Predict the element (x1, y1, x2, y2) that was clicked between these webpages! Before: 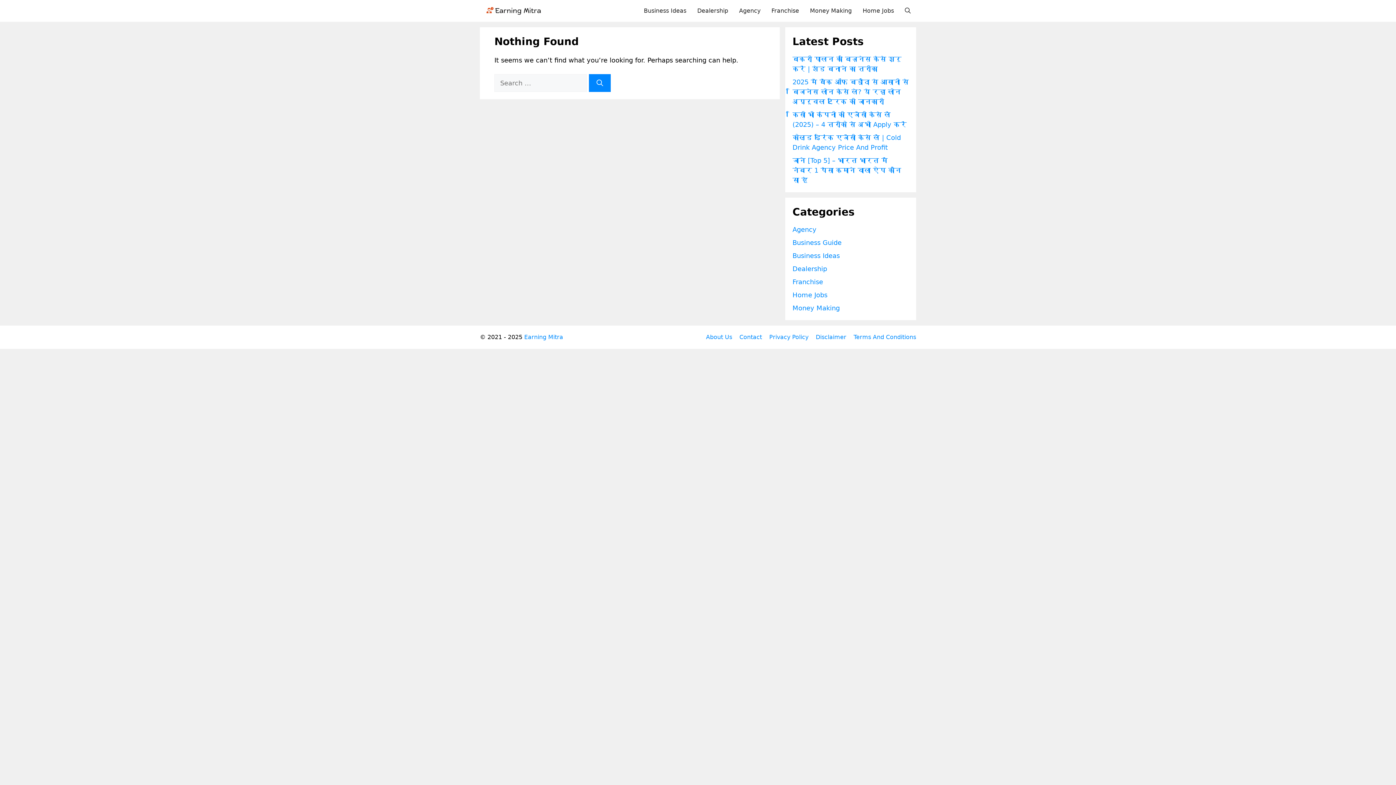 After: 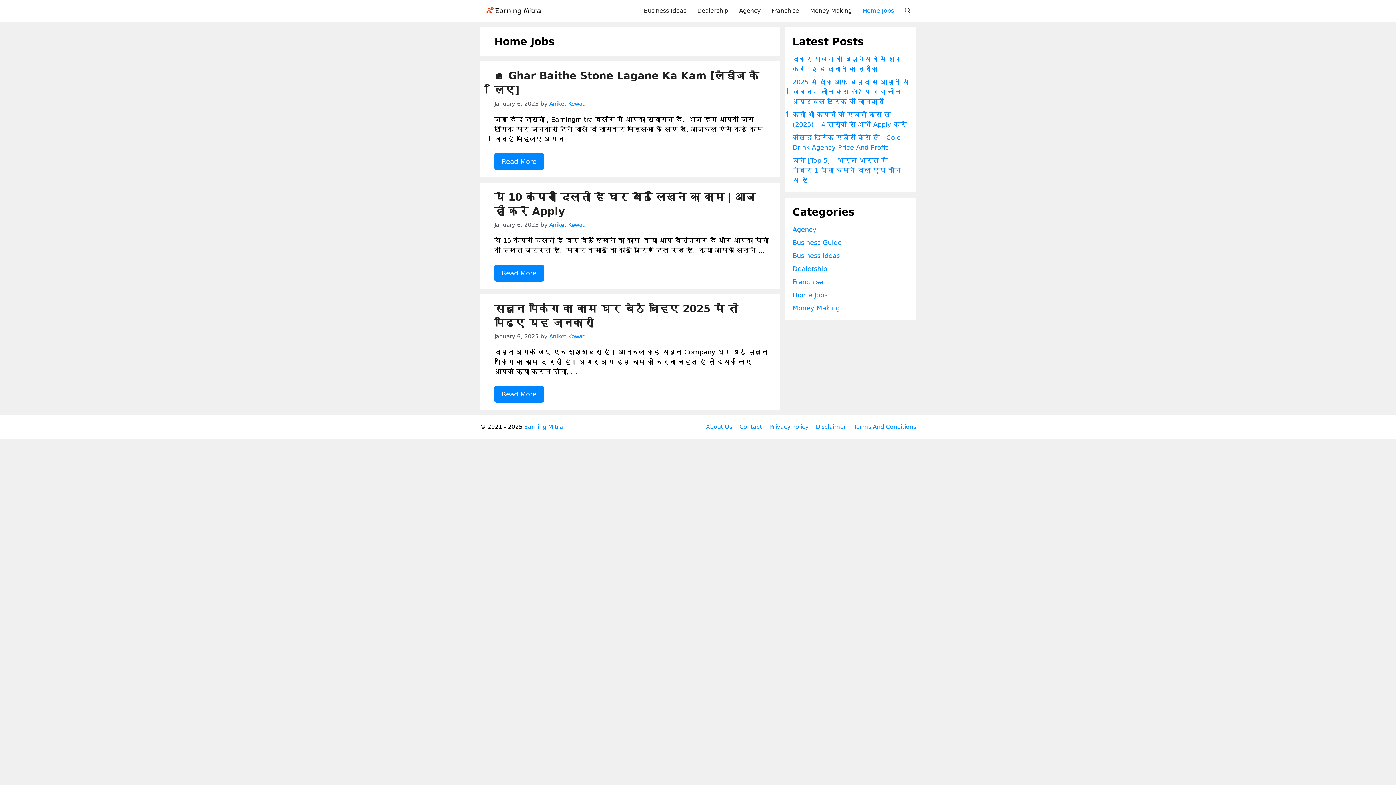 Action: label: Home Jobs bbox: (857, 0, 899, 21)